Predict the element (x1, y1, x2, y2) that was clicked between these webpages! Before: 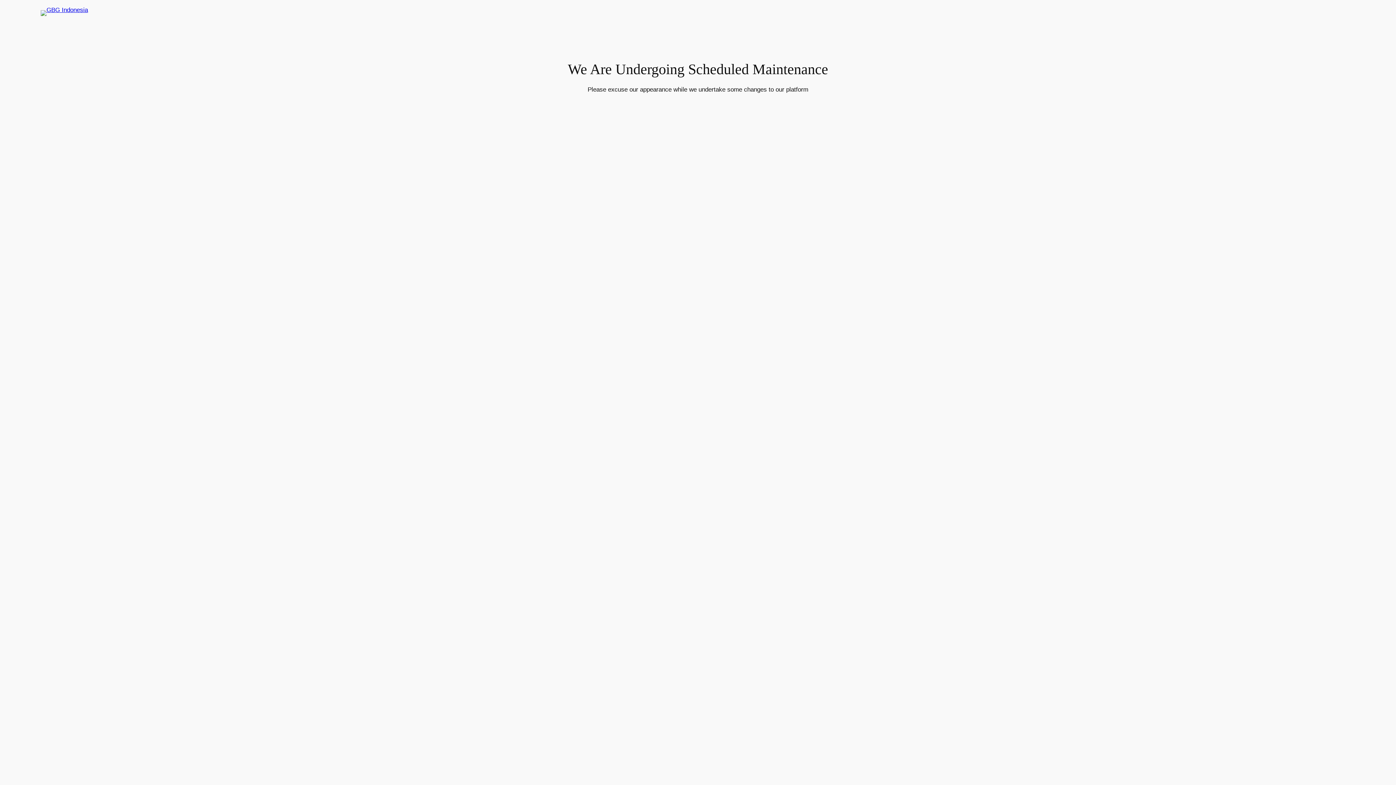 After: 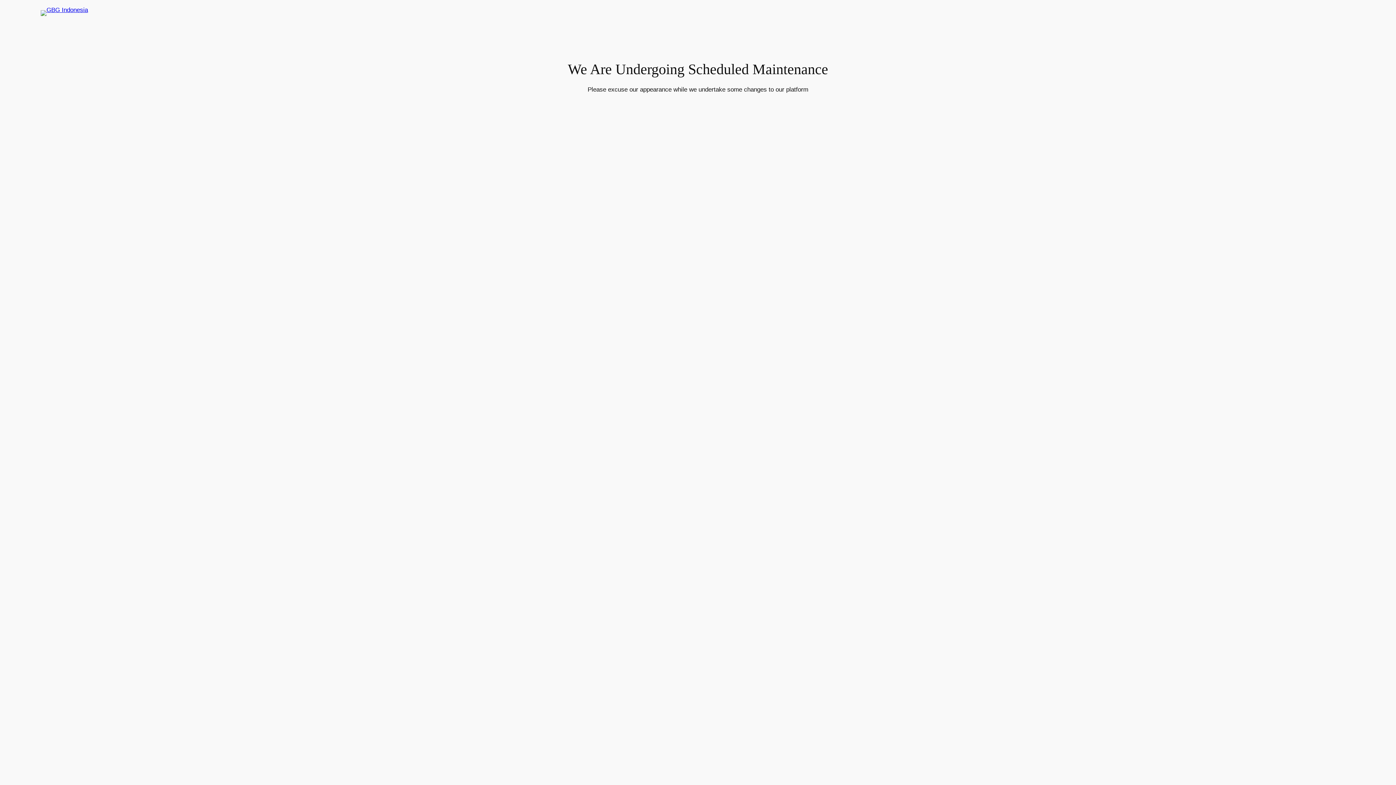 Action: bbox: (40, 10, 88, 16)